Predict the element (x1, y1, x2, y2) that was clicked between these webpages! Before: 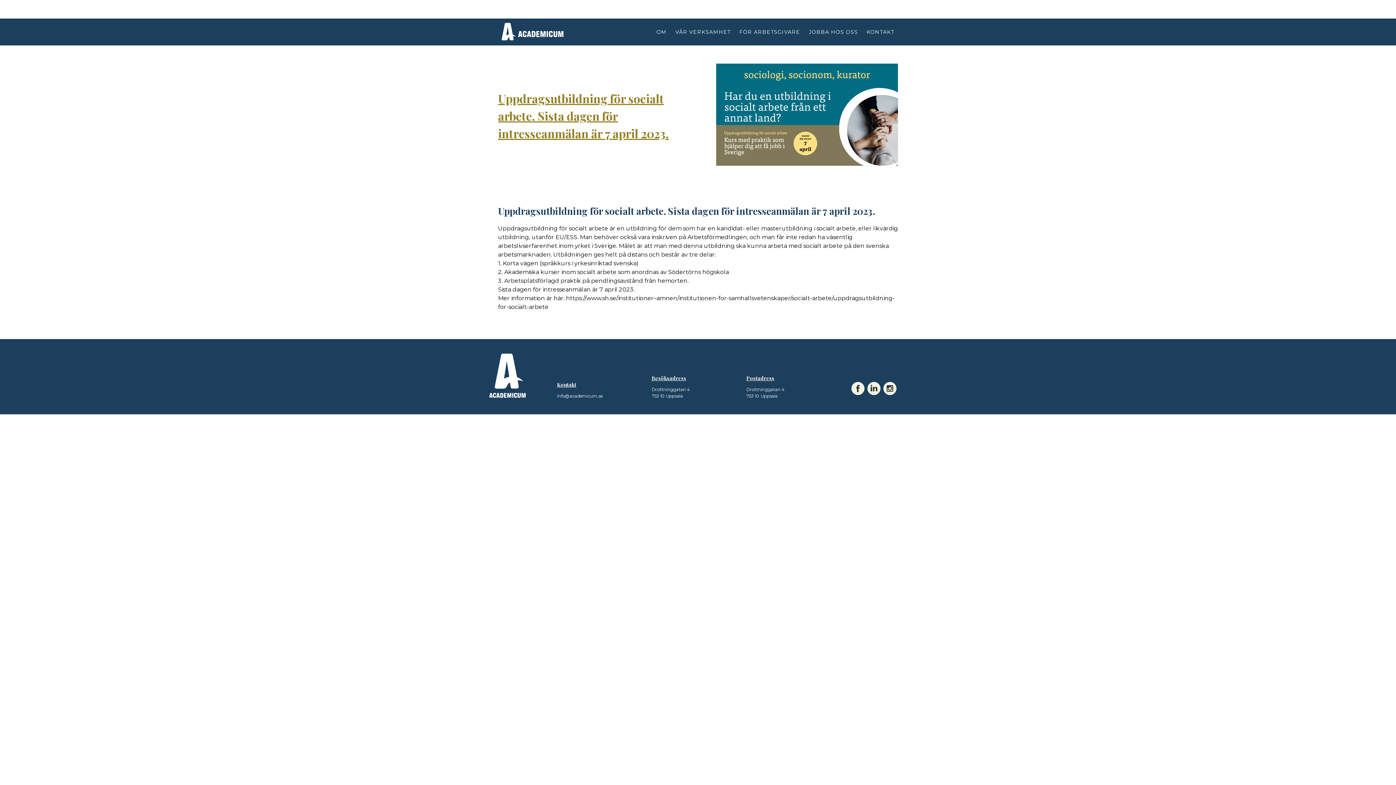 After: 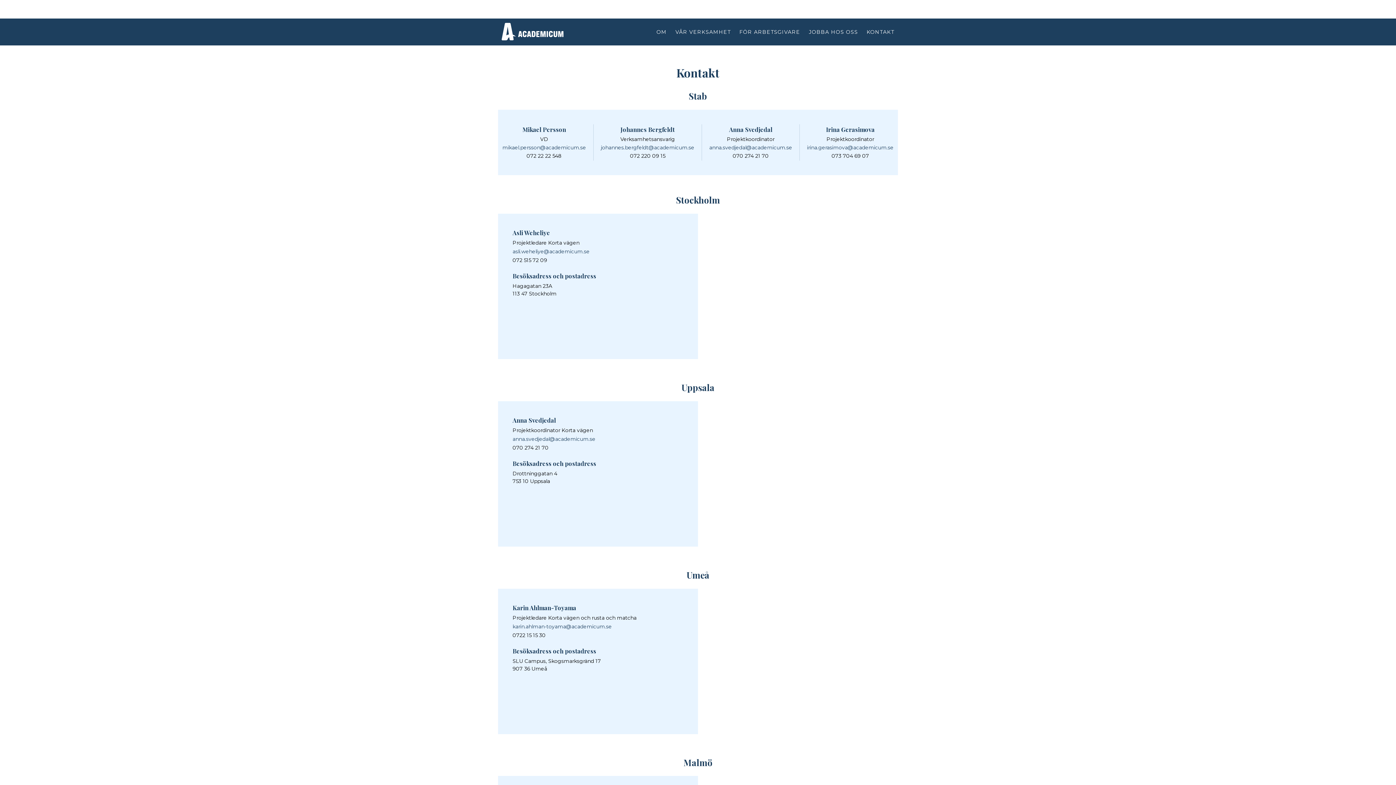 Action: label: KONTAKT bbox: (866, 18, 894, 45)